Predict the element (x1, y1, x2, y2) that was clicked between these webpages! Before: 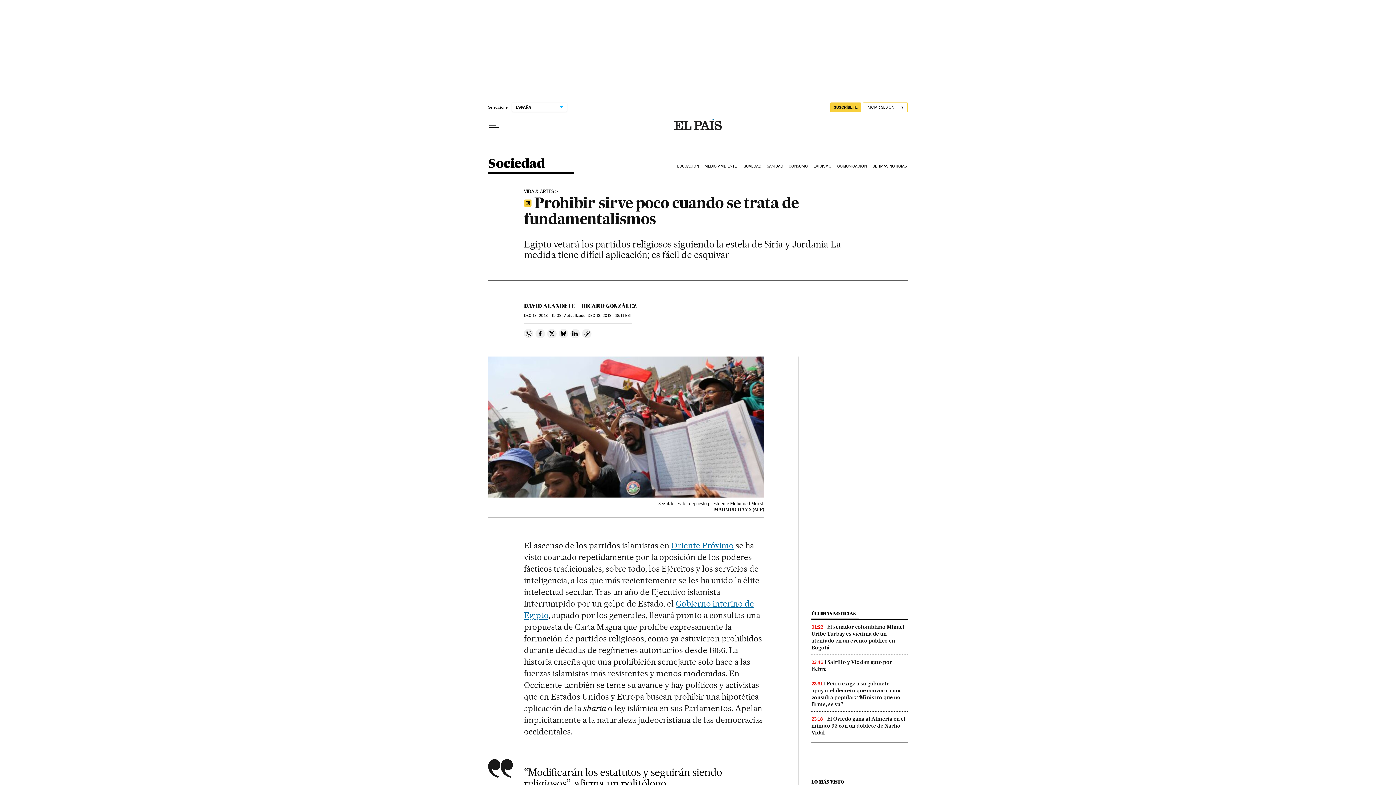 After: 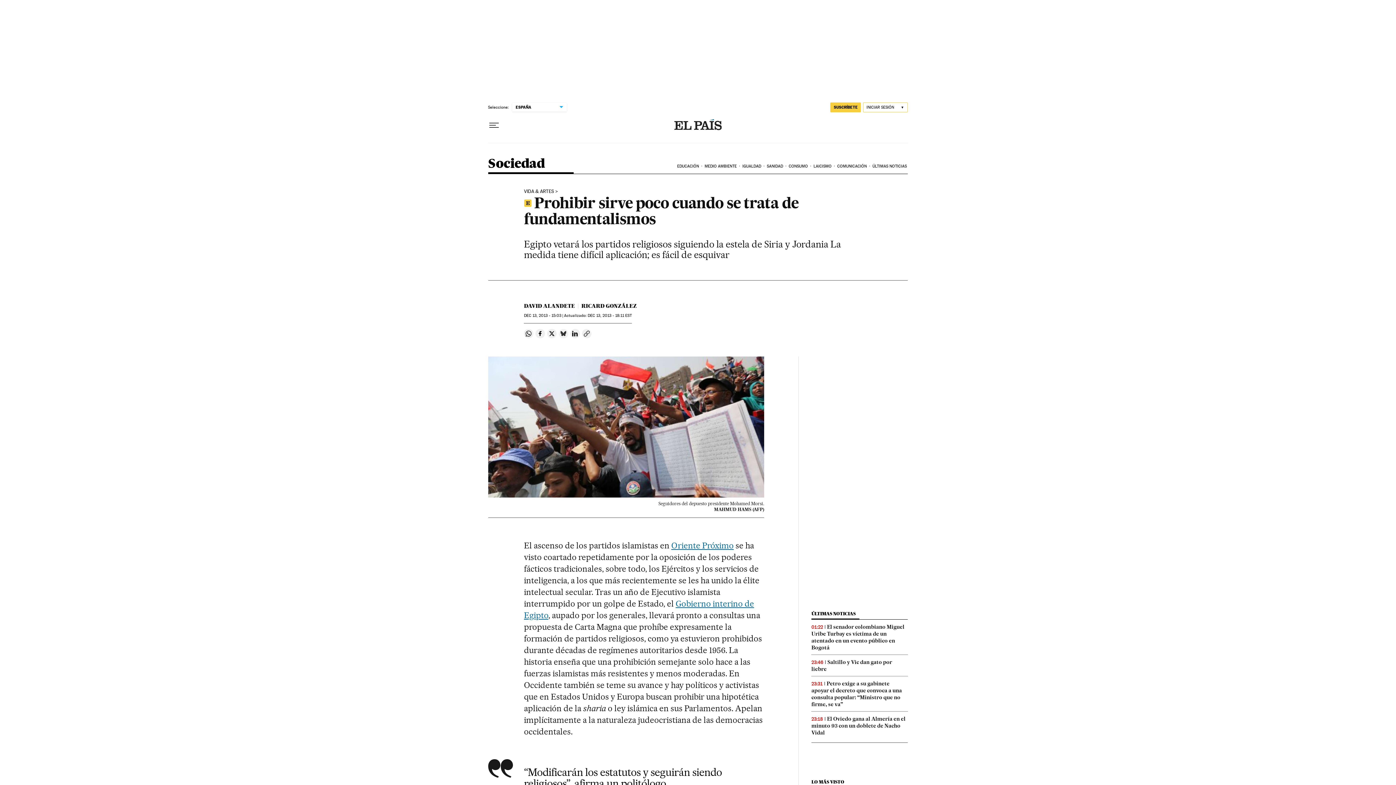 Action: label: Compartir en Bluesky bbox: (559, 329, 568, 338)